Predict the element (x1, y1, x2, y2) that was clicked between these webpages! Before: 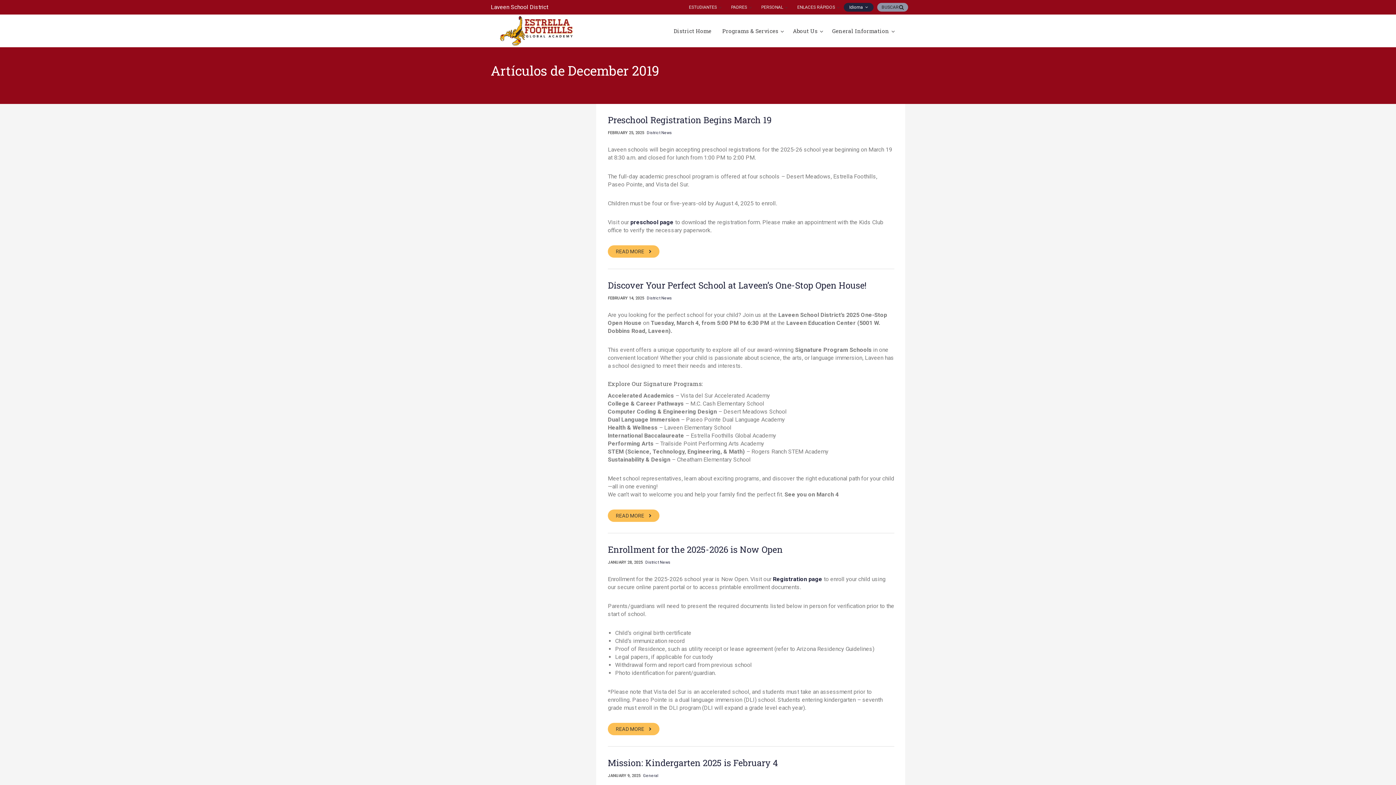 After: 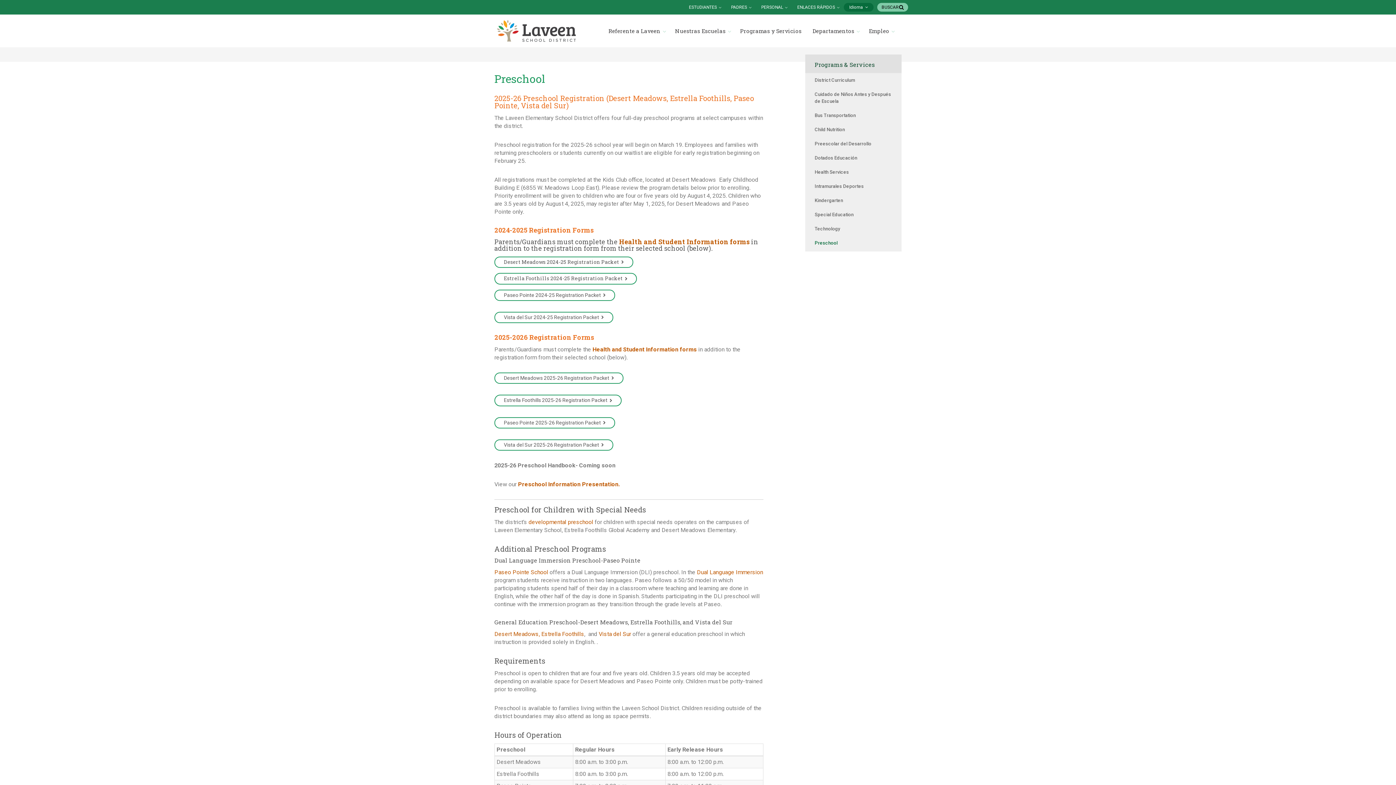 Action: label: preschool page bbox: (630, 218, 673, 225)